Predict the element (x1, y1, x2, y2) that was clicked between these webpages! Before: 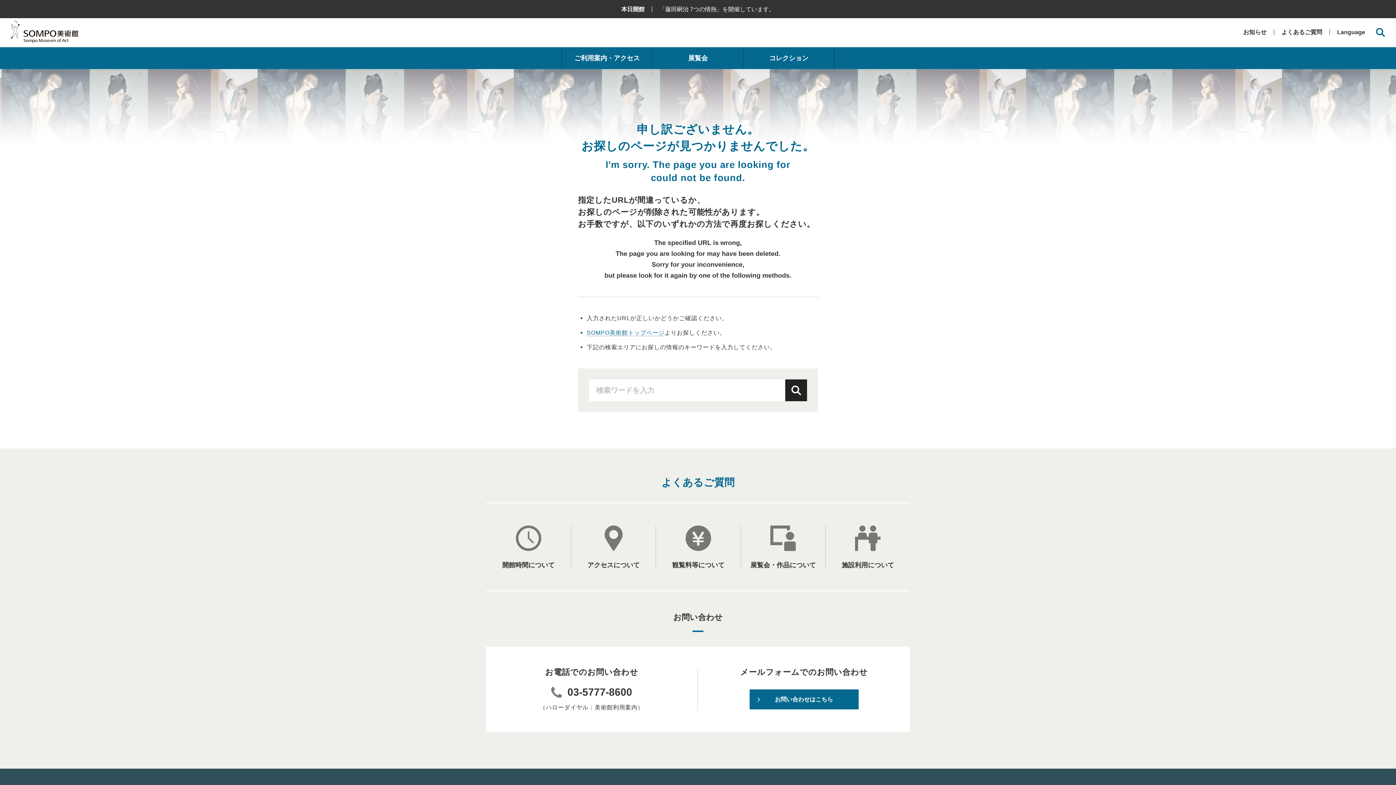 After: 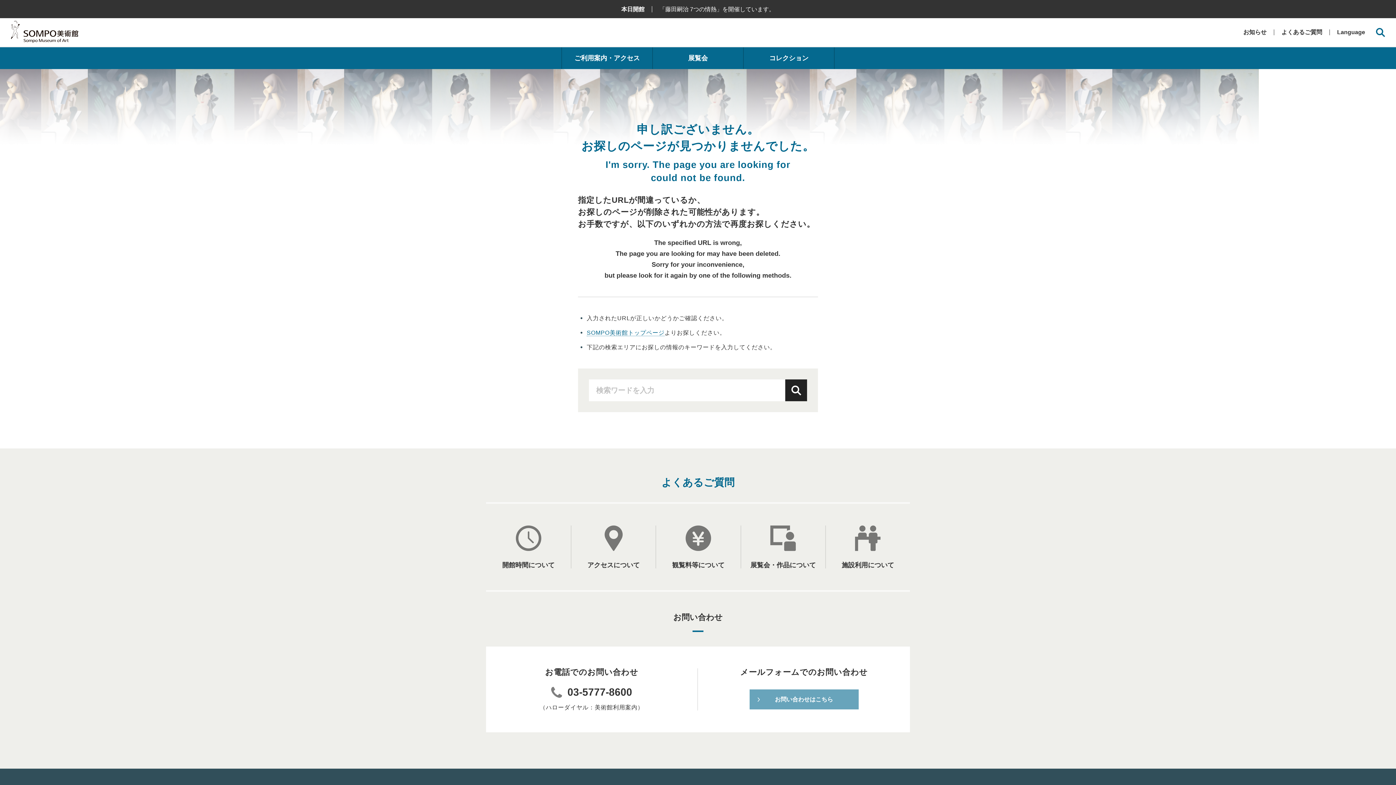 Action: bbox: (749, 689, 858, 709) label: お問い合わせはこちら